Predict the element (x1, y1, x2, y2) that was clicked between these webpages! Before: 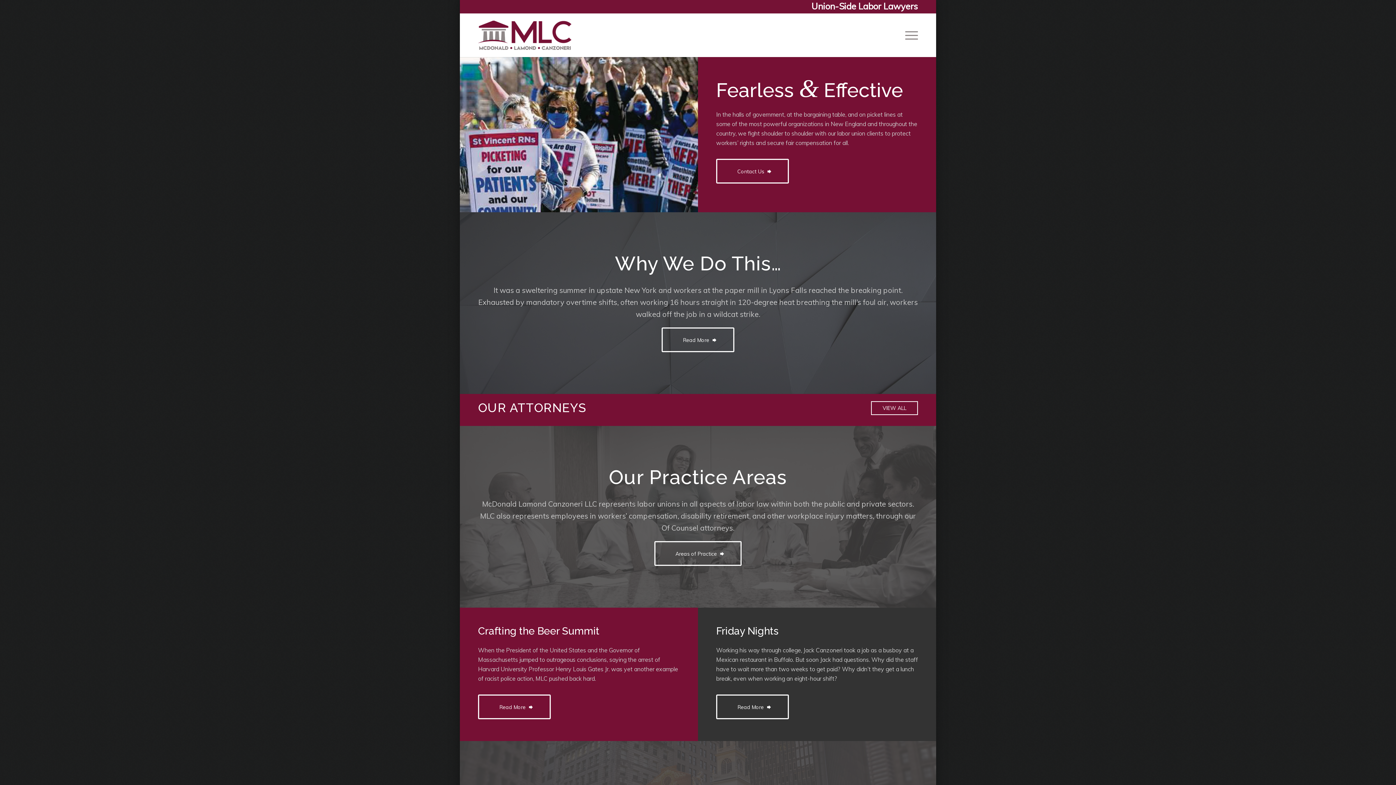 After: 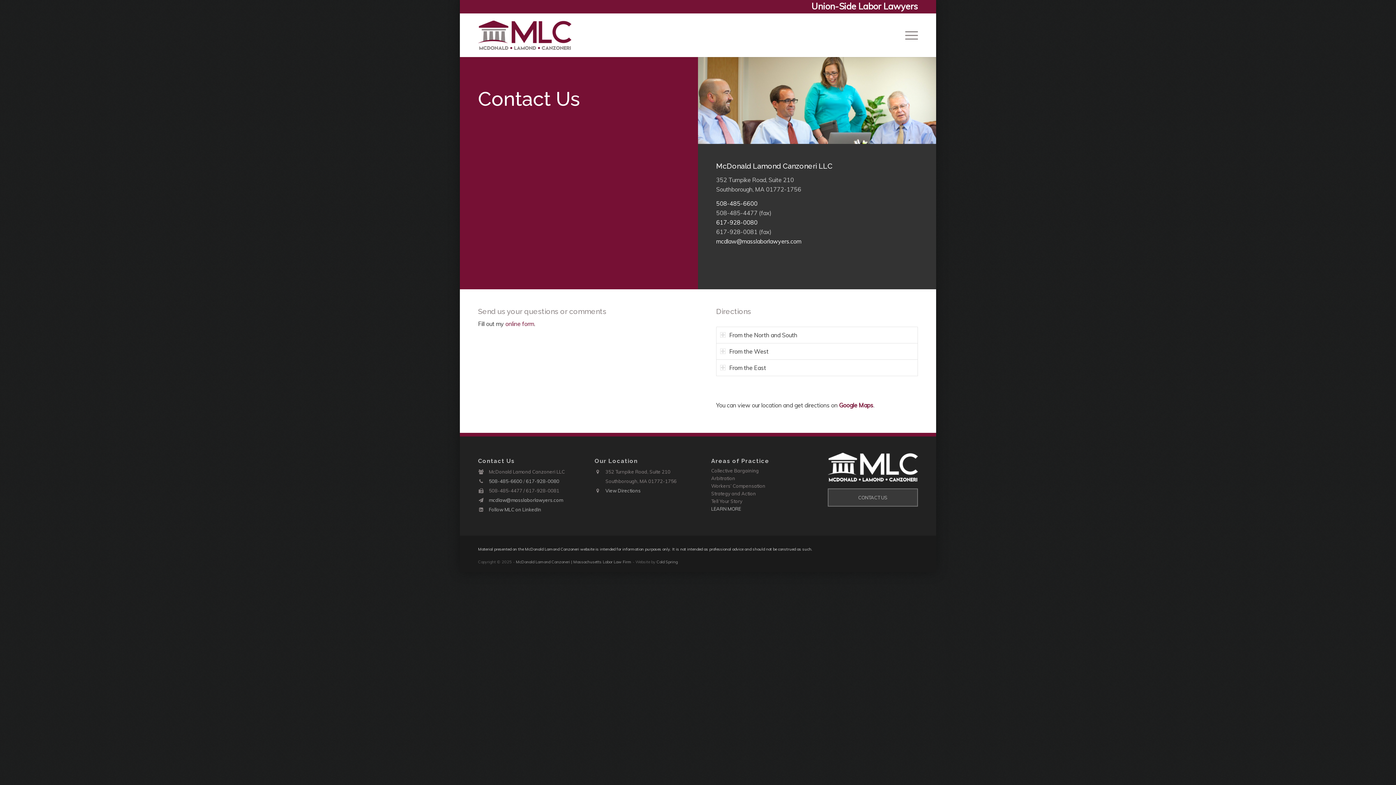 Action: bbox: (716, 158, 789, 183) label: Contact Us